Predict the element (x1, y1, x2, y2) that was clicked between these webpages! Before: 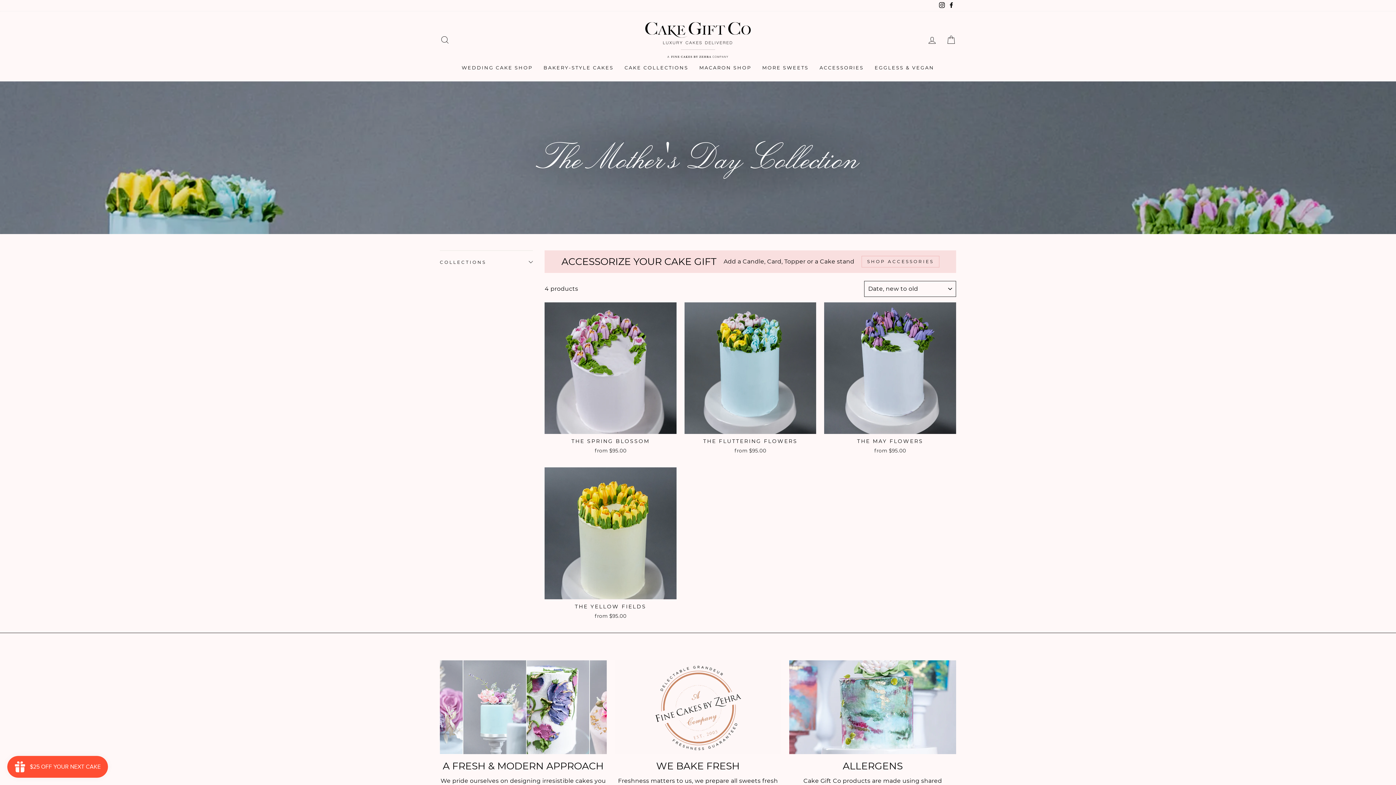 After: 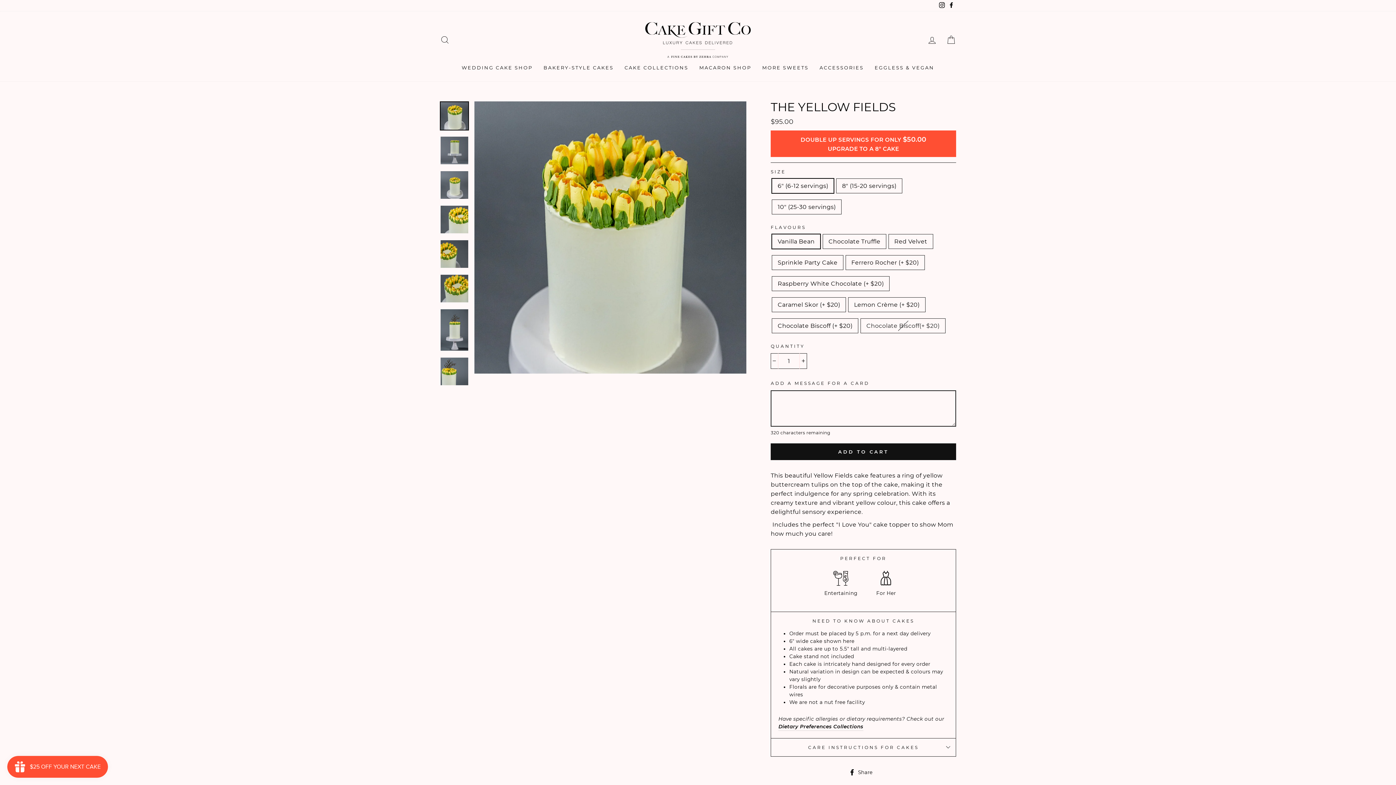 Action: label: Quick View
THE YELLOW FIELDS
from $95.00 bbox: (544, 467, 676, 622)